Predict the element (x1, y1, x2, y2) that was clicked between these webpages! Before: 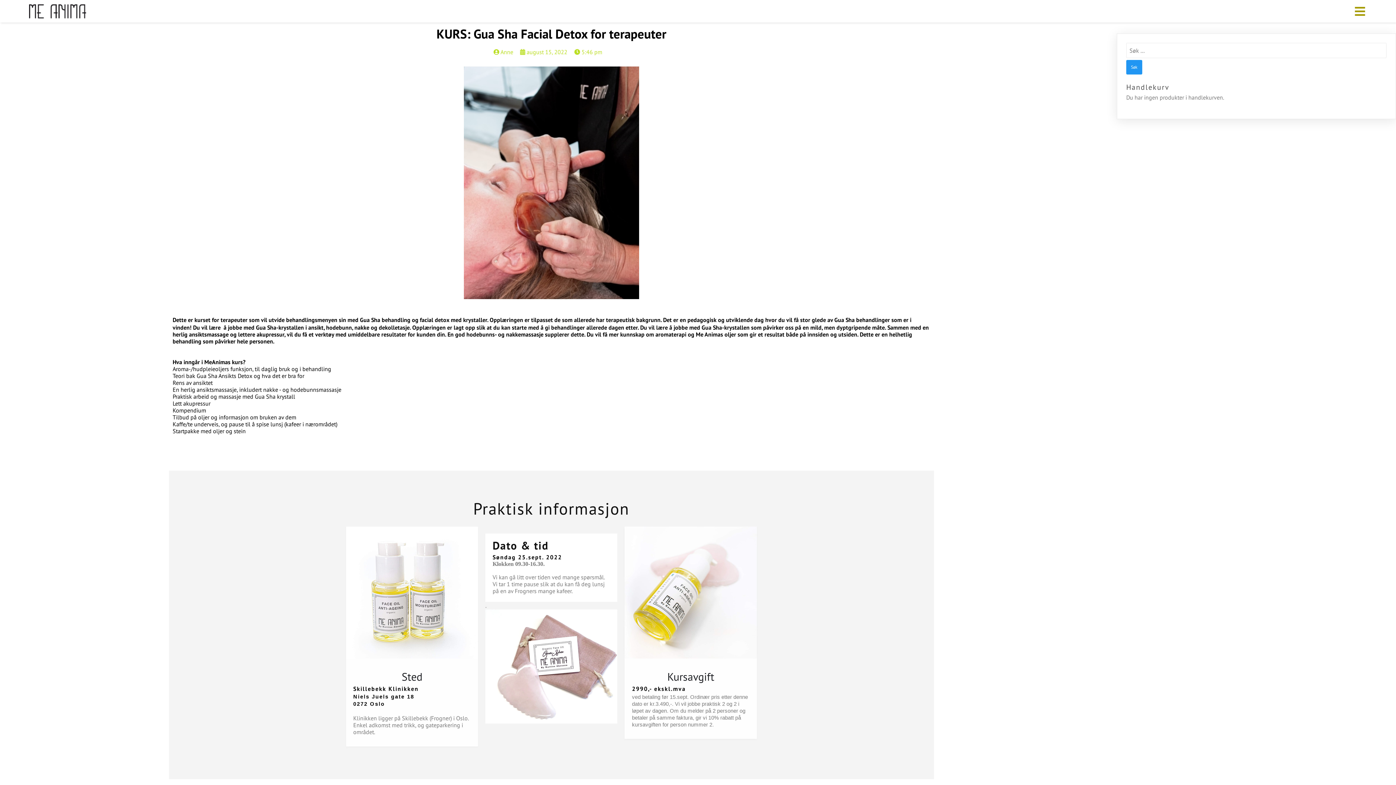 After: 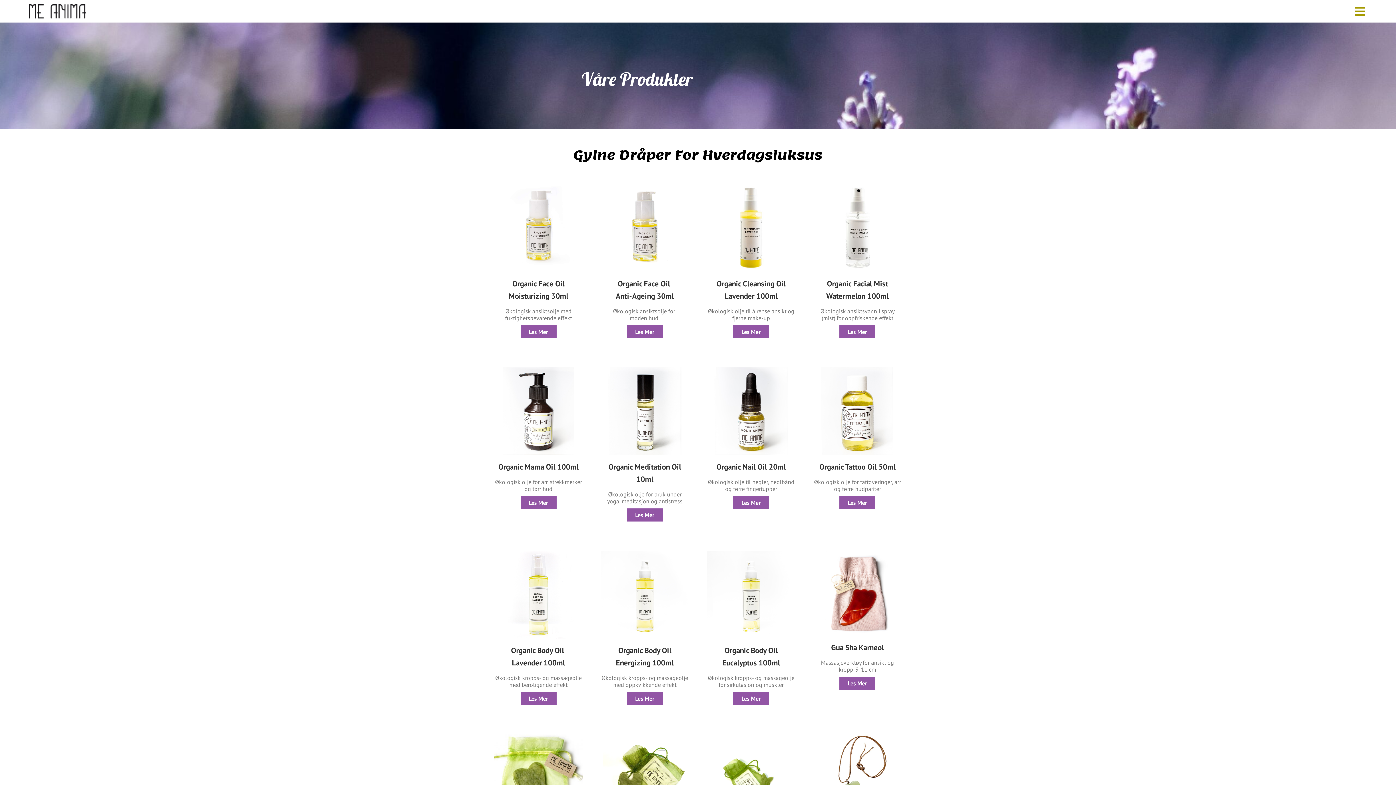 Action: bbox: (29, 11, 86, 18)